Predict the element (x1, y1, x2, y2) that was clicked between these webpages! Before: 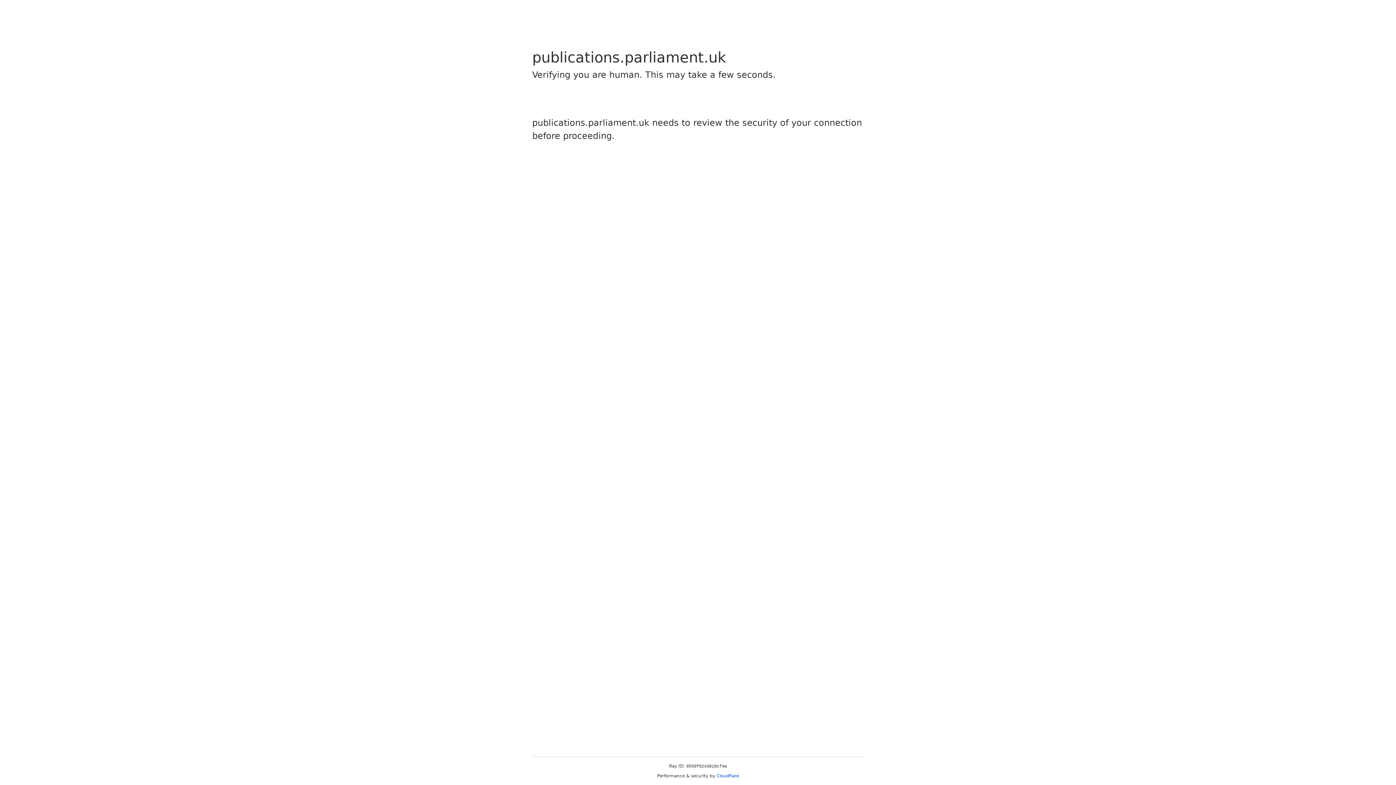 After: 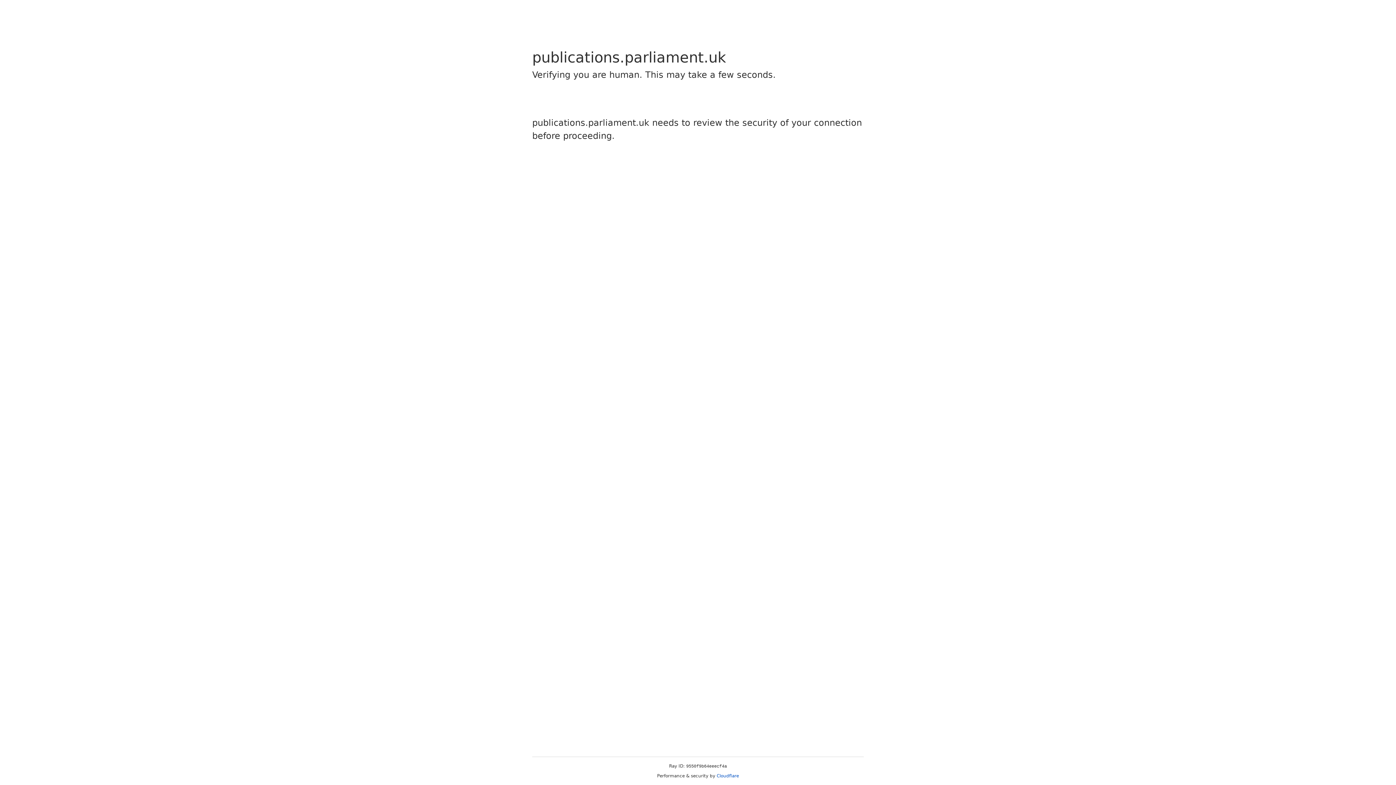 Action: bbox: (716, 773, 739, 778) label: Cloudflare